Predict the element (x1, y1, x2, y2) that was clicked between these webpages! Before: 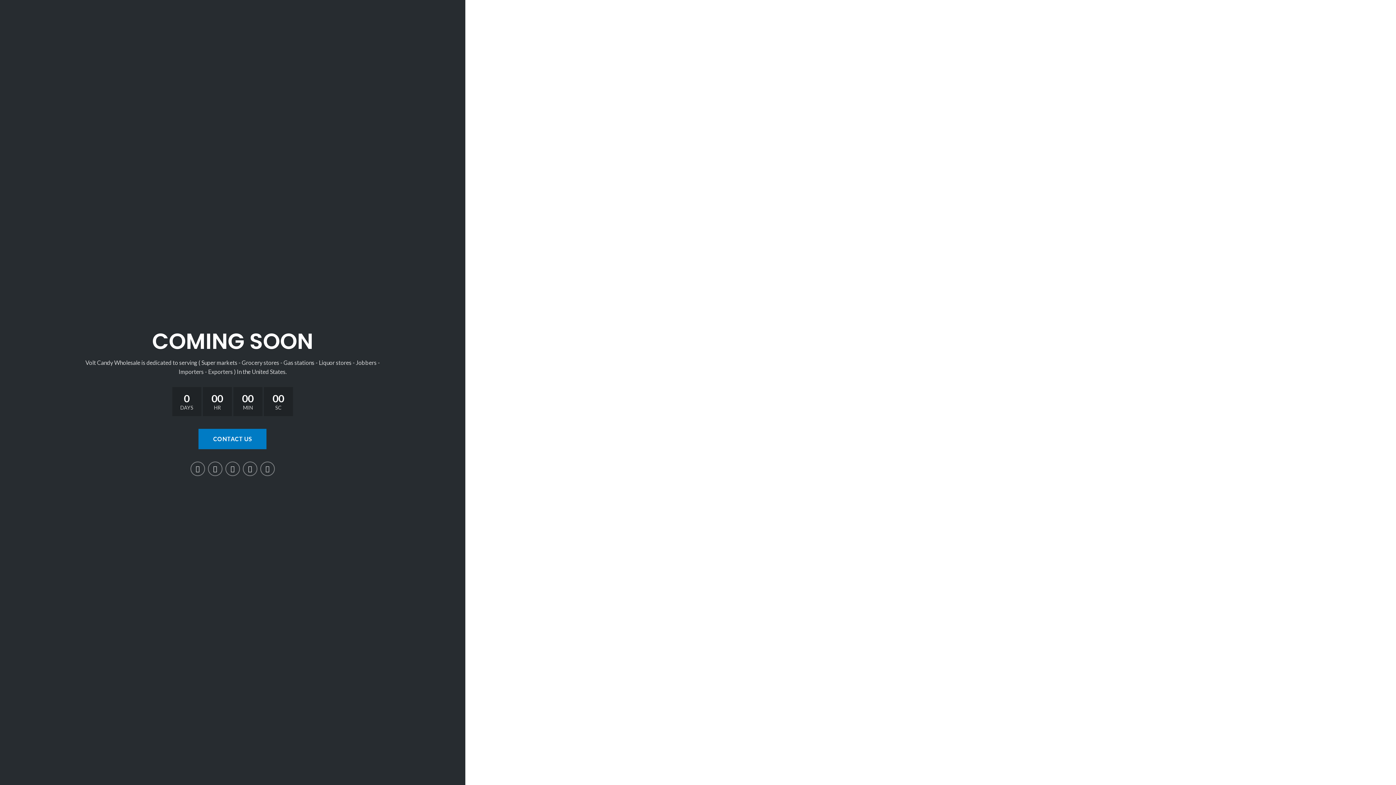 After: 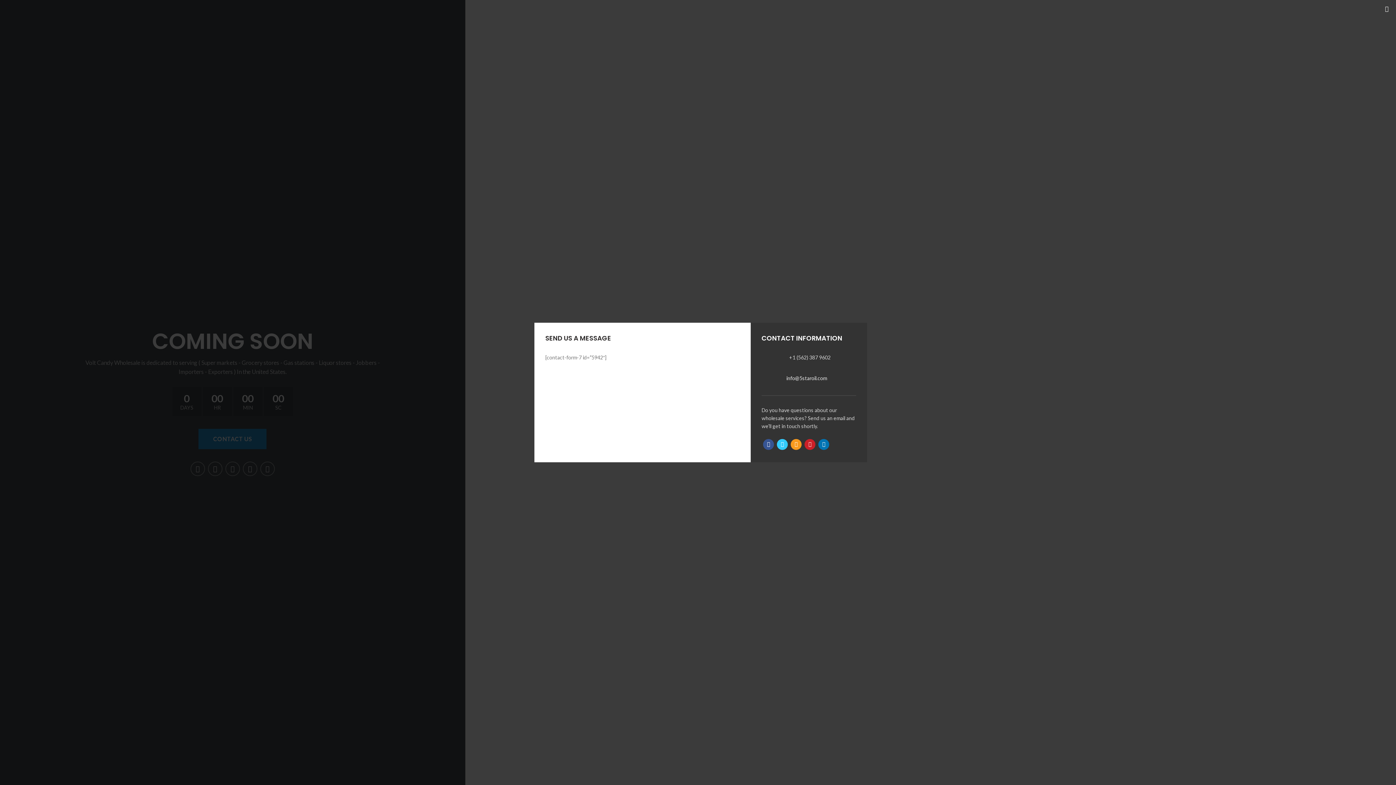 Action: label: CONTACT US bbox: (198, 429, 266, 449)